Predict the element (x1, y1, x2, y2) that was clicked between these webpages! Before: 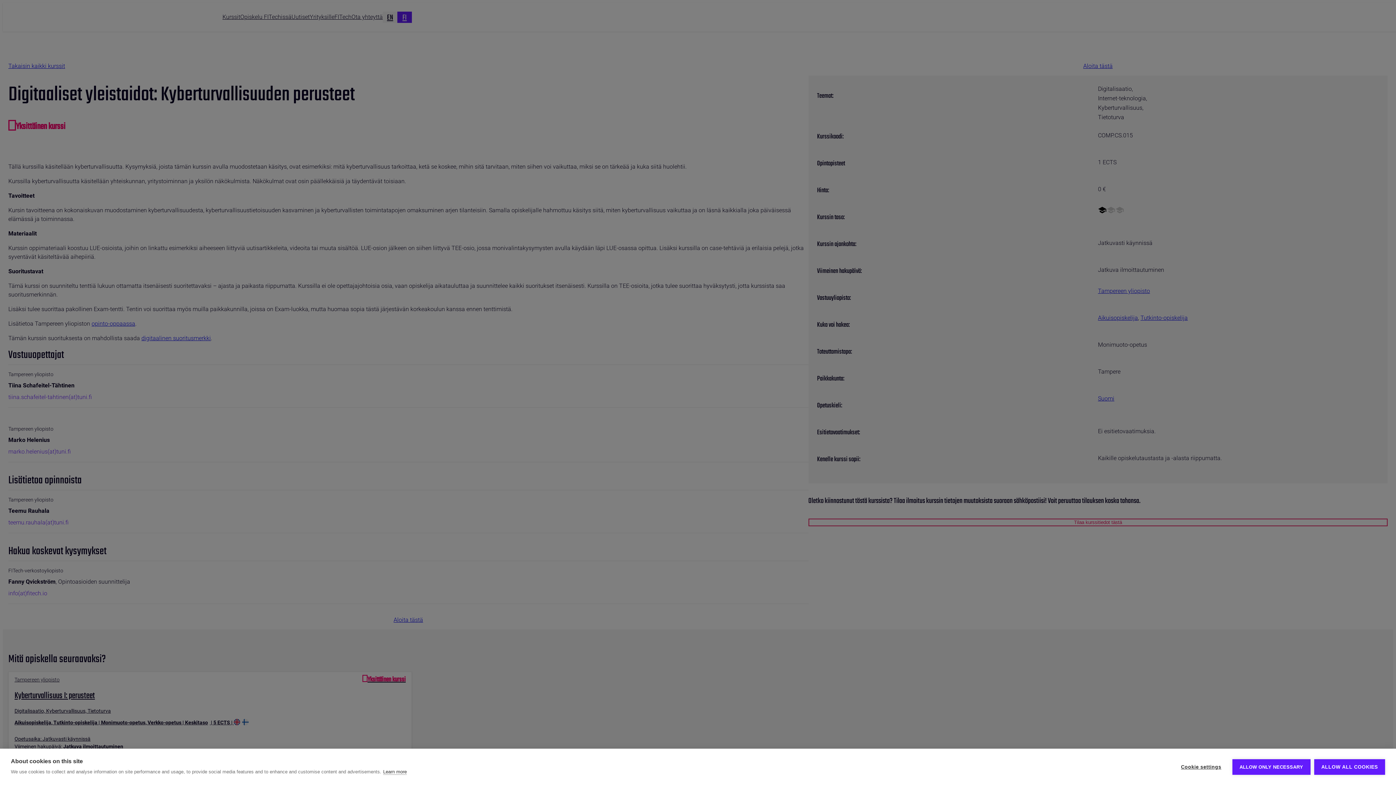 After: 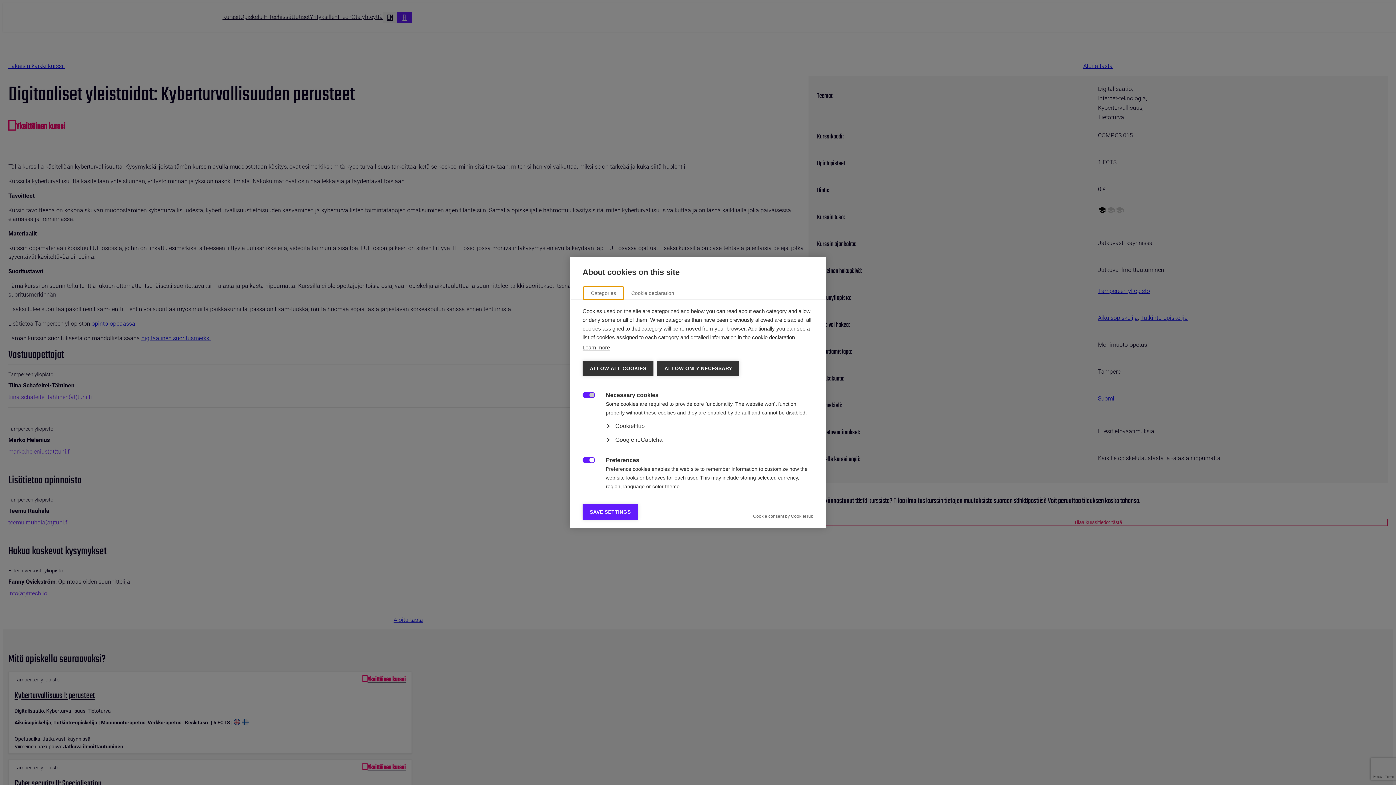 Action: bbox: (1174, 759, 1228, 775) label: Cookie settings